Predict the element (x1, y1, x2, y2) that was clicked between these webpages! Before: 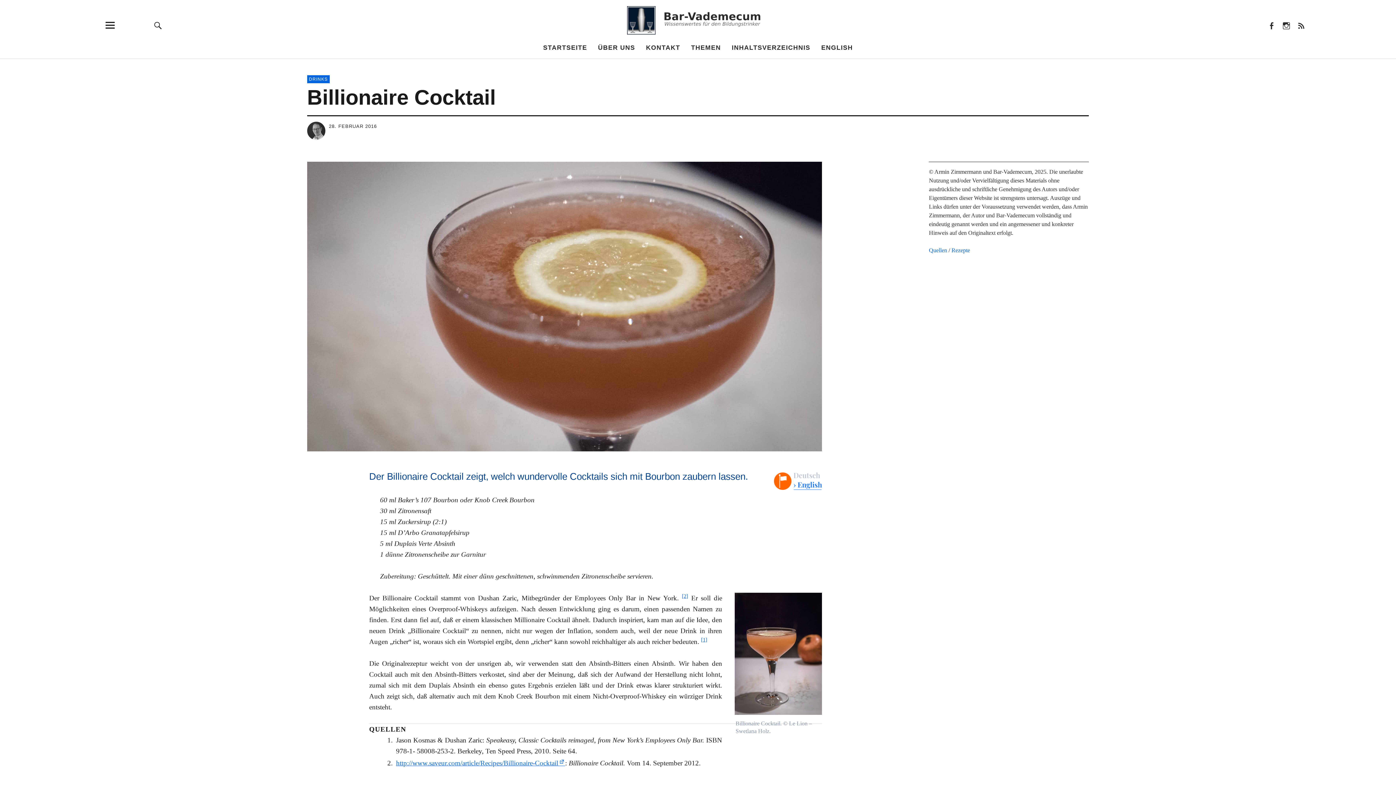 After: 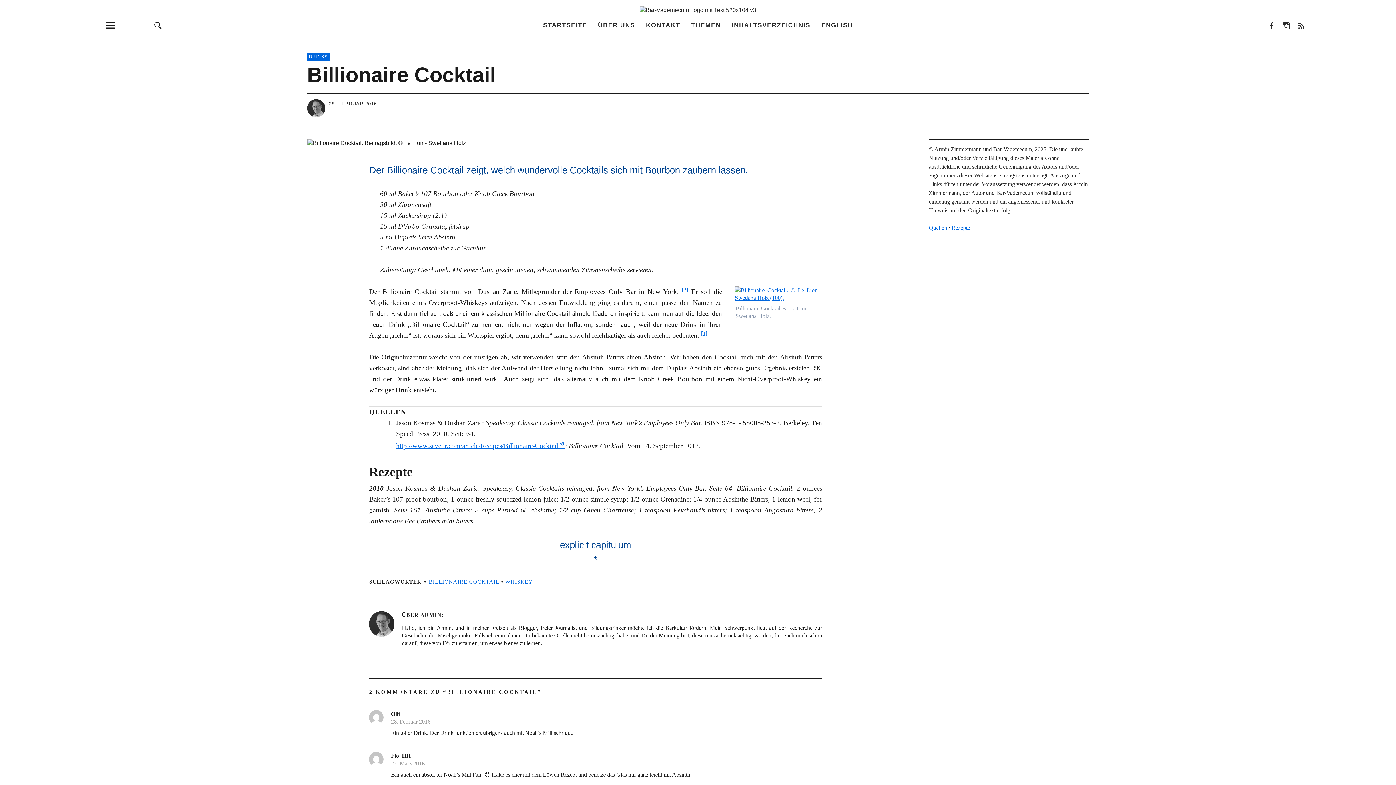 Action: bbox: (329, 123, 377, 129) label: 28. FEBRUAR 2016